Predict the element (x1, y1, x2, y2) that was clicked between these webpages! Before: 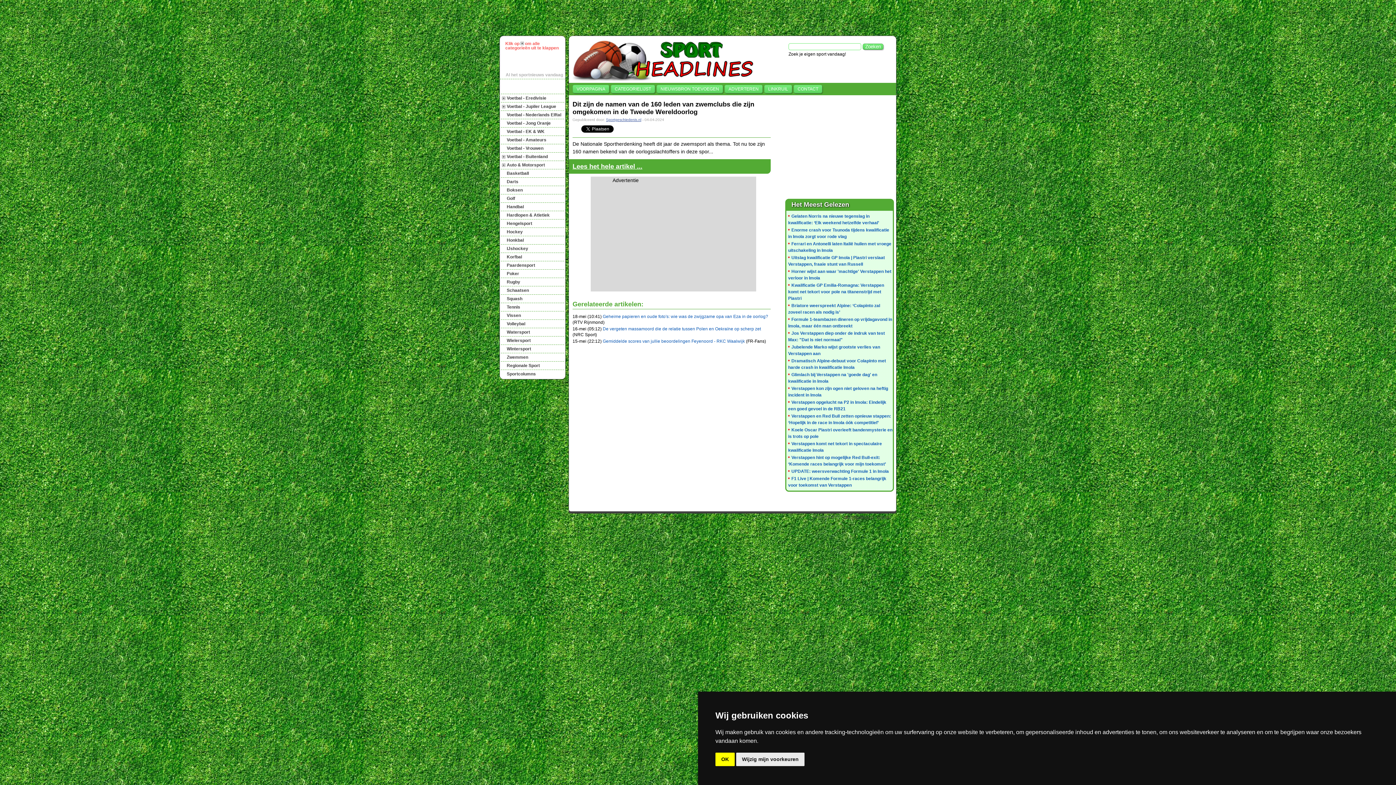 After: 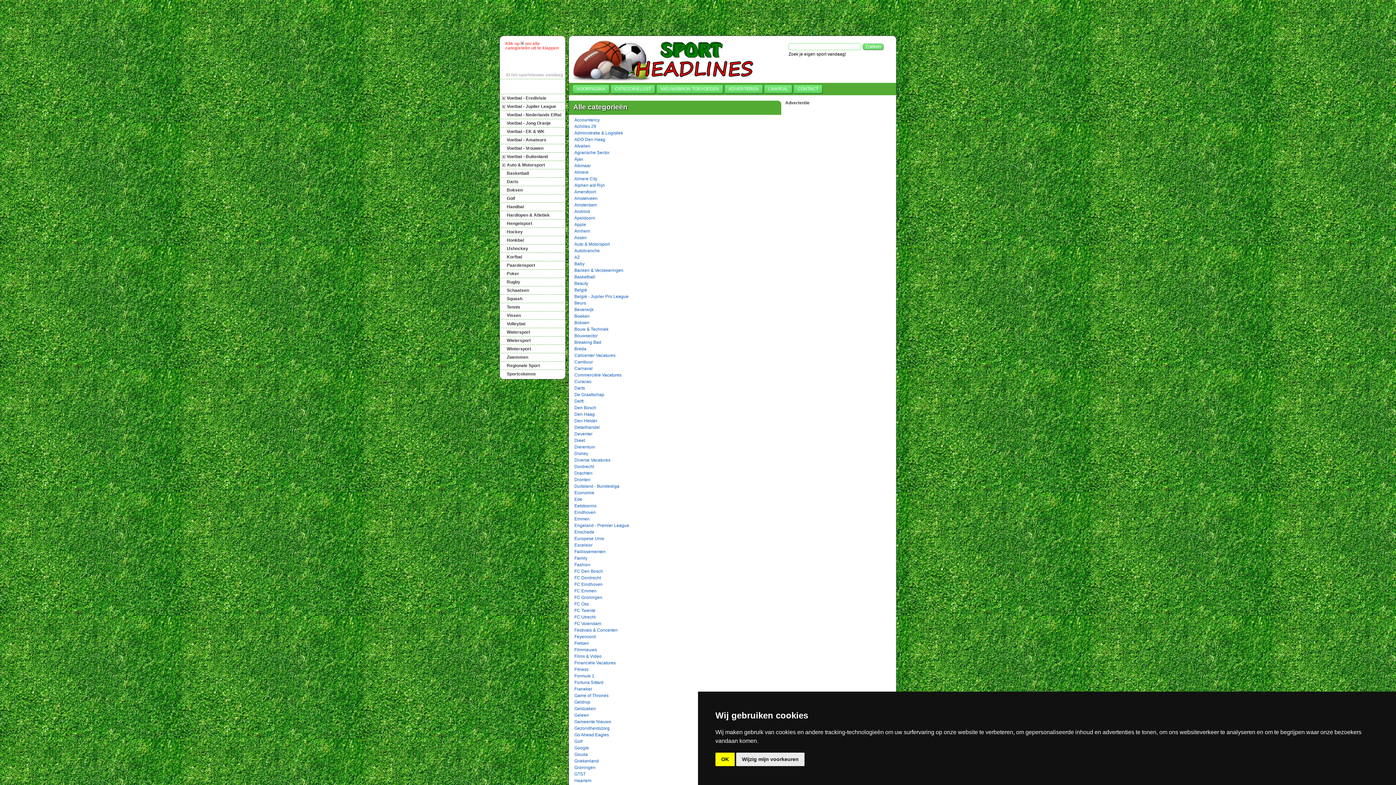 Action: bbox: (614, 86, 651, 91) label: CATEGORIELIJST